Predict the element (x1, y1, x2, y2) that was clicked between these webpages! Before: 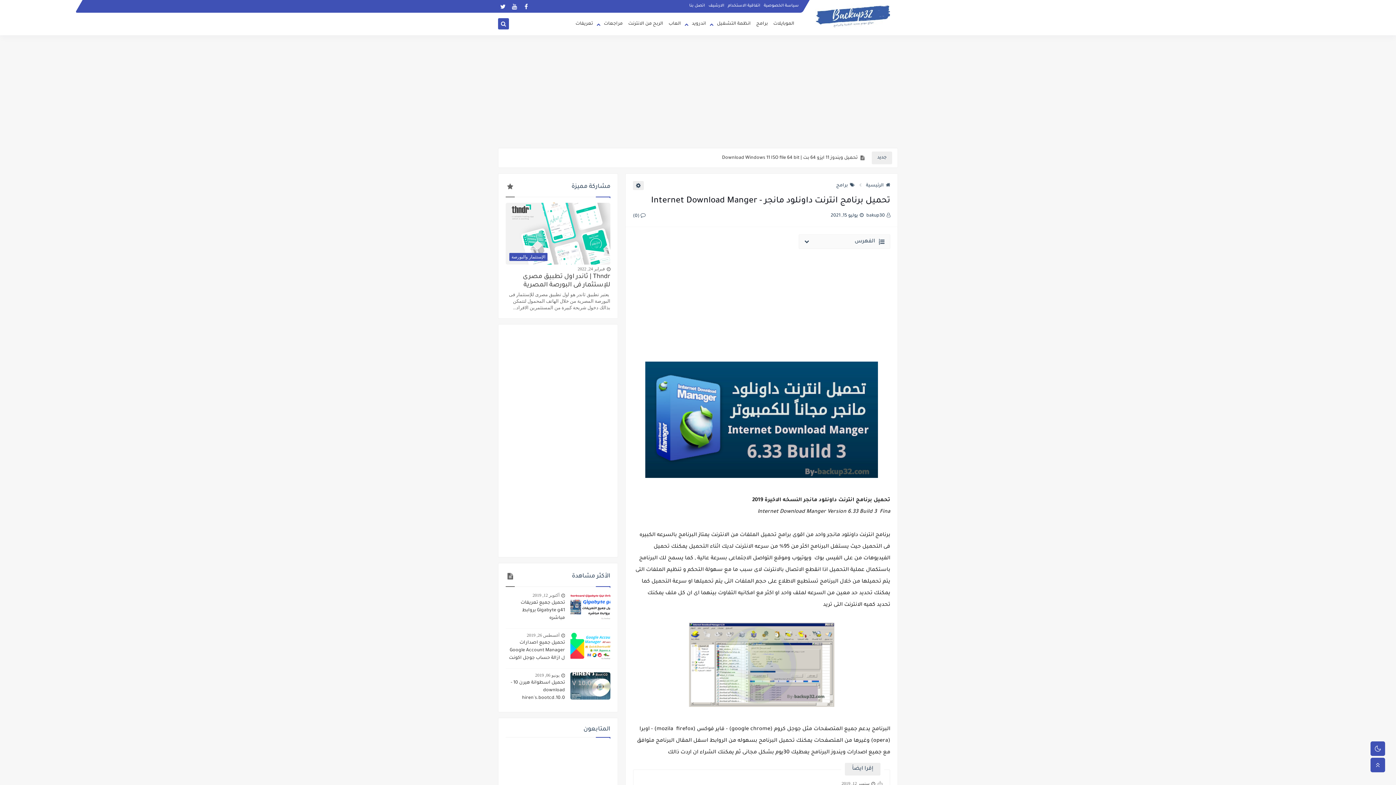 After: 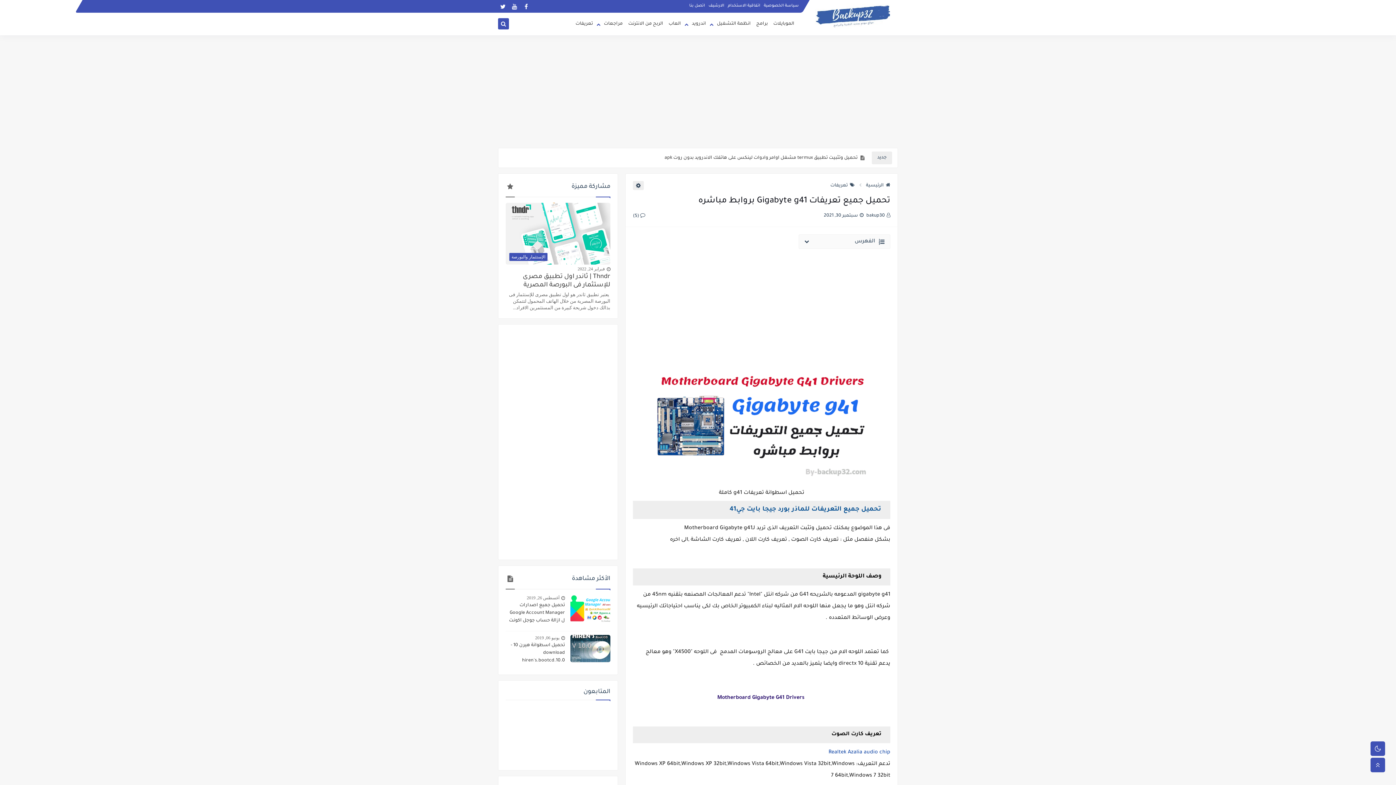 Action: bbox: (570, 592, 610, 620)